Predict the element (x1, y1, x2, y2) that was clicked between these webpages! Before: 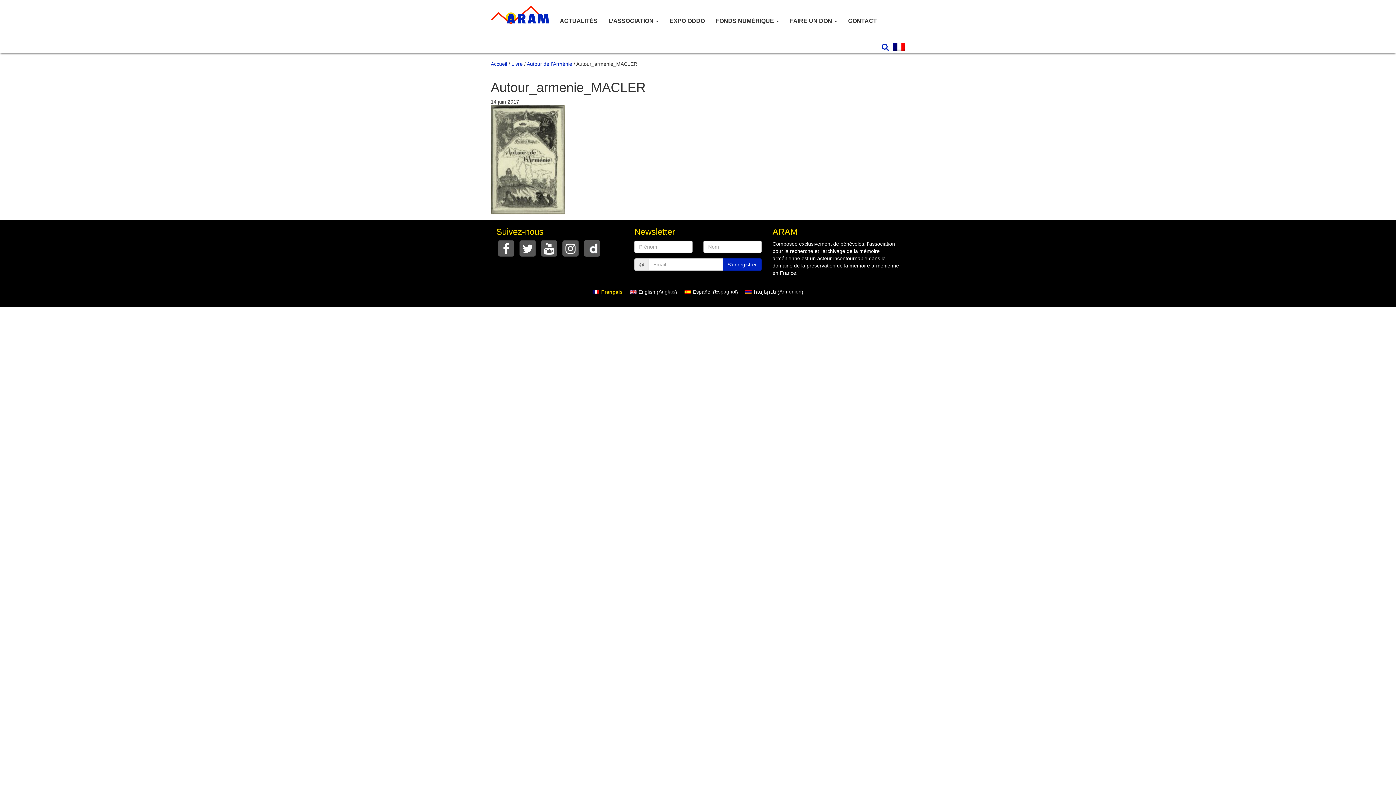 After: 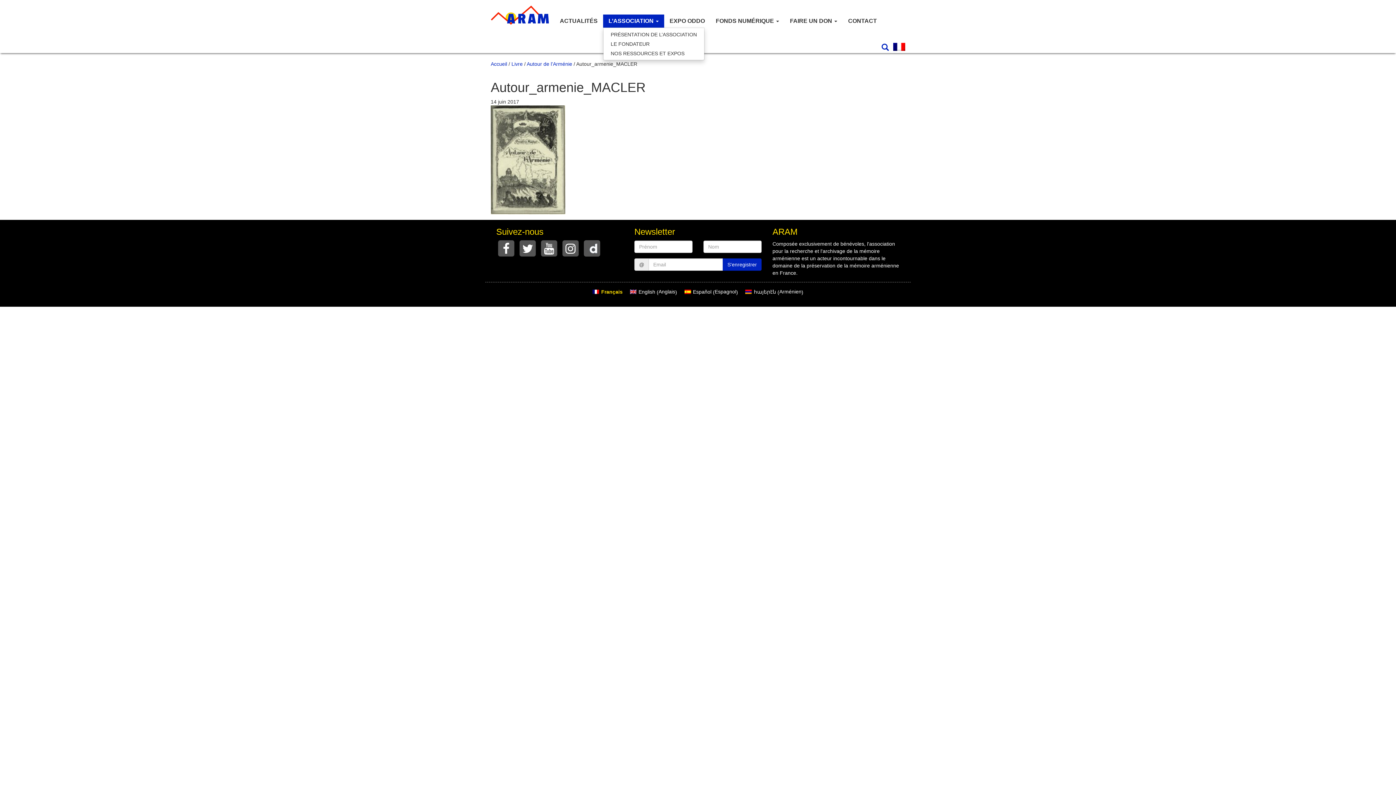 Action: bbox: (603, 14, 664, 27) label: L’ASSOCIATION 